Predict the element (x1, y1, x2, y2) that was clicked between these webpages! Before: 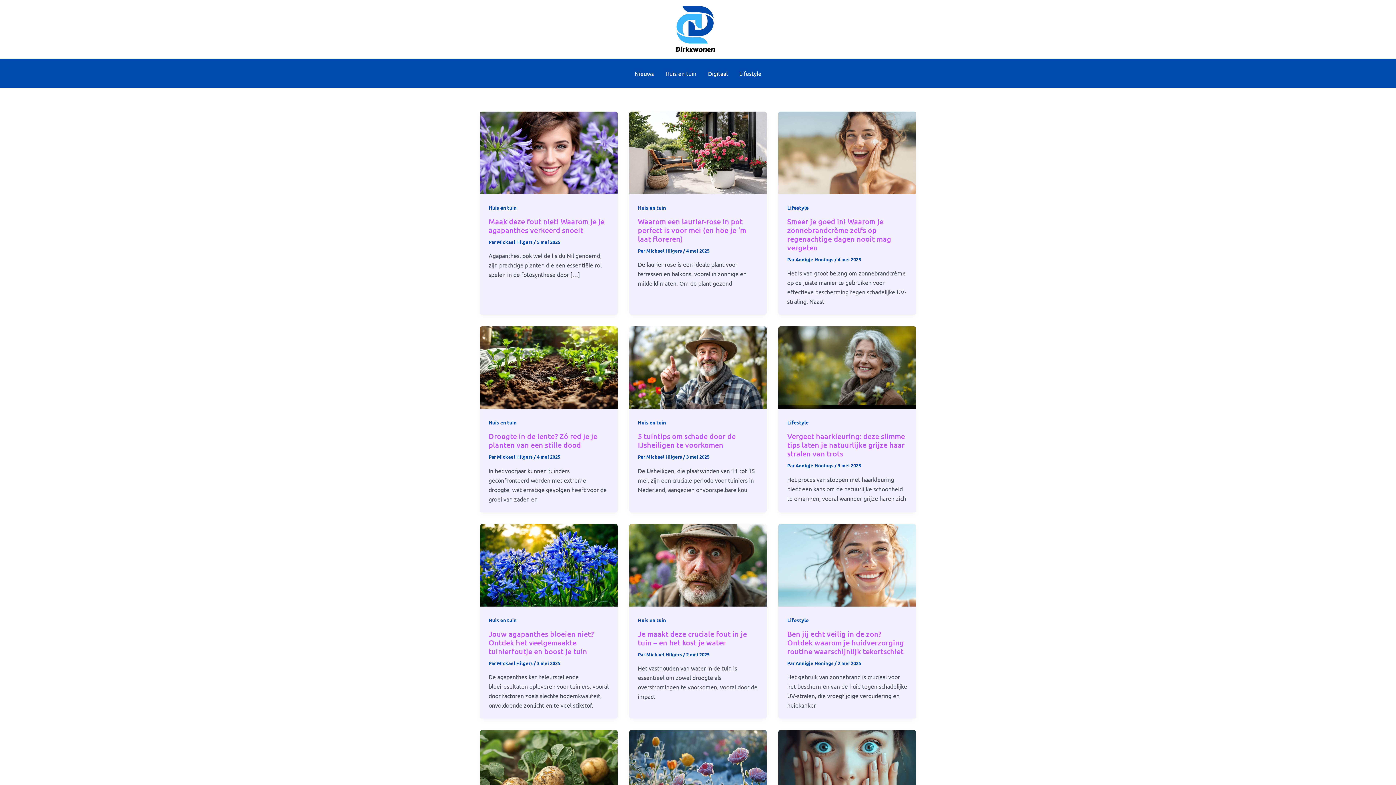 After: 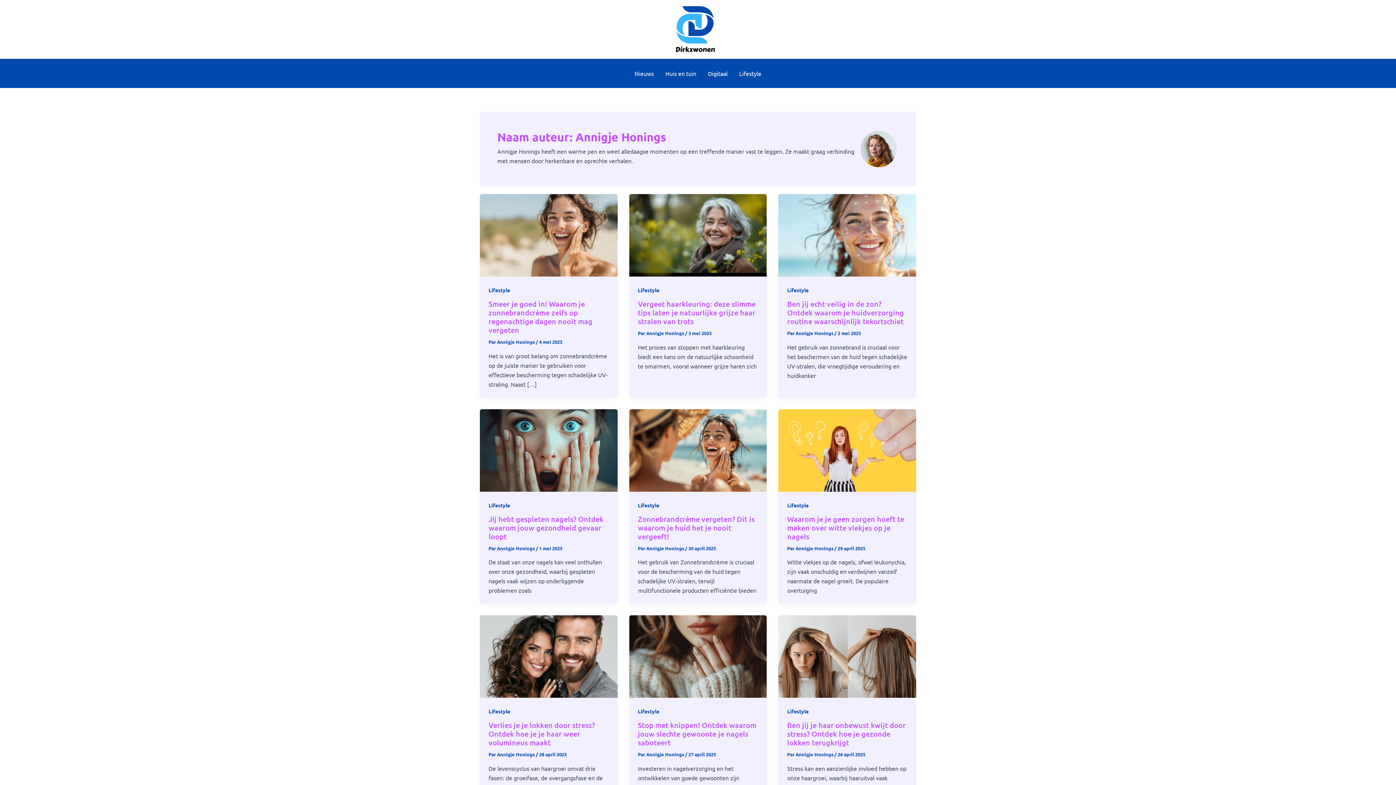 Action: bbox: (795, 462, 834, 468) label: Annigje Honings 